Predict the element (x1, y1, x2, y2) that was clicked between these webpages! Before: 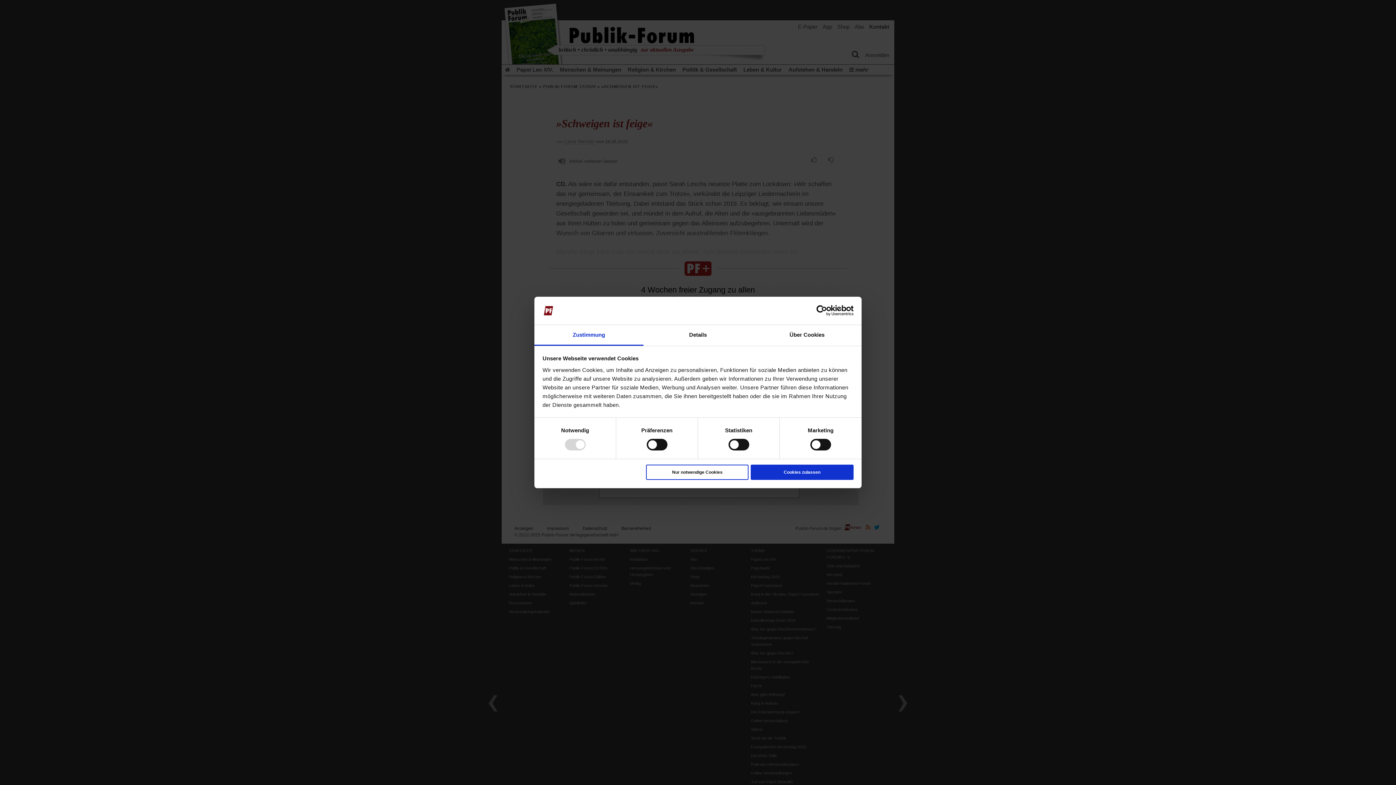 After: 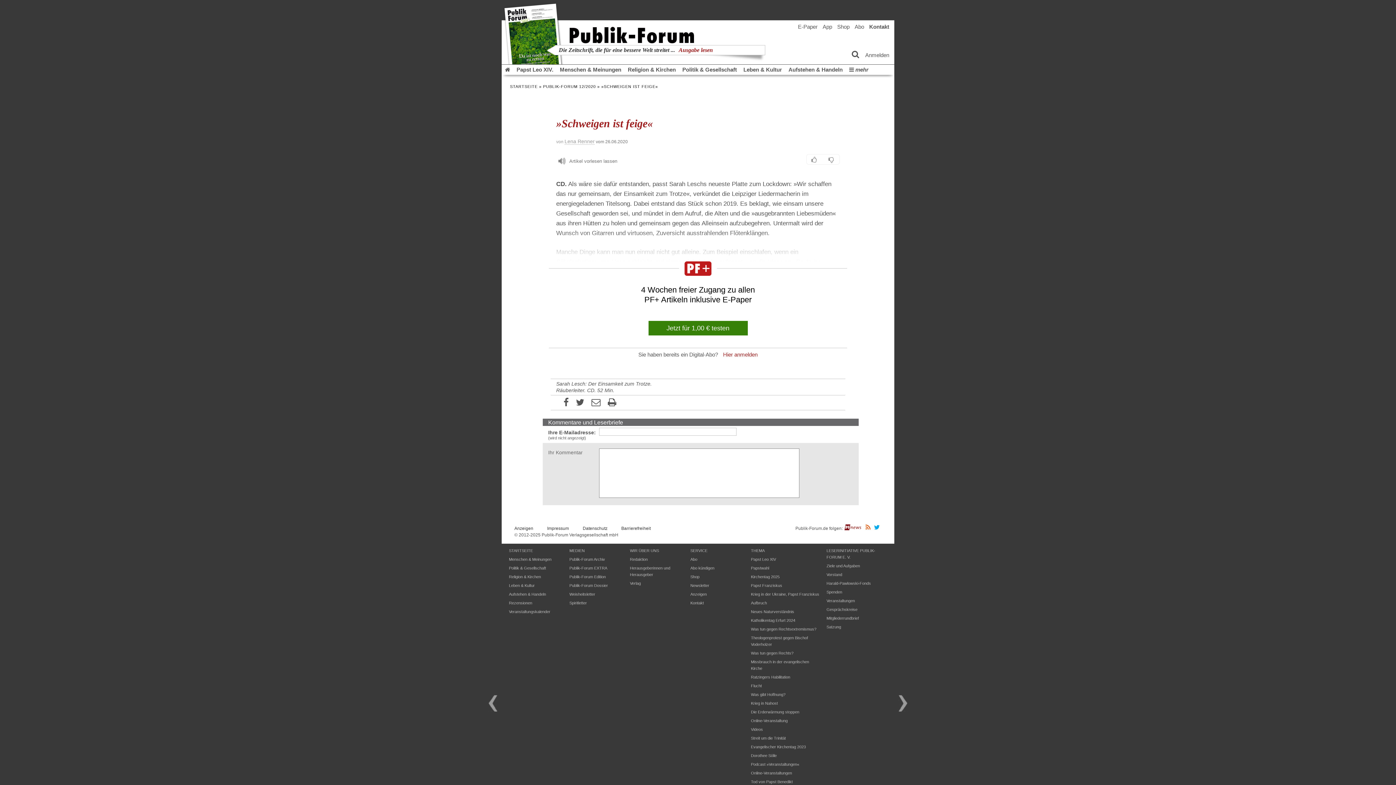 Action: bbox: (646, 464, 748, 480) label: Nur notwendige Cookies